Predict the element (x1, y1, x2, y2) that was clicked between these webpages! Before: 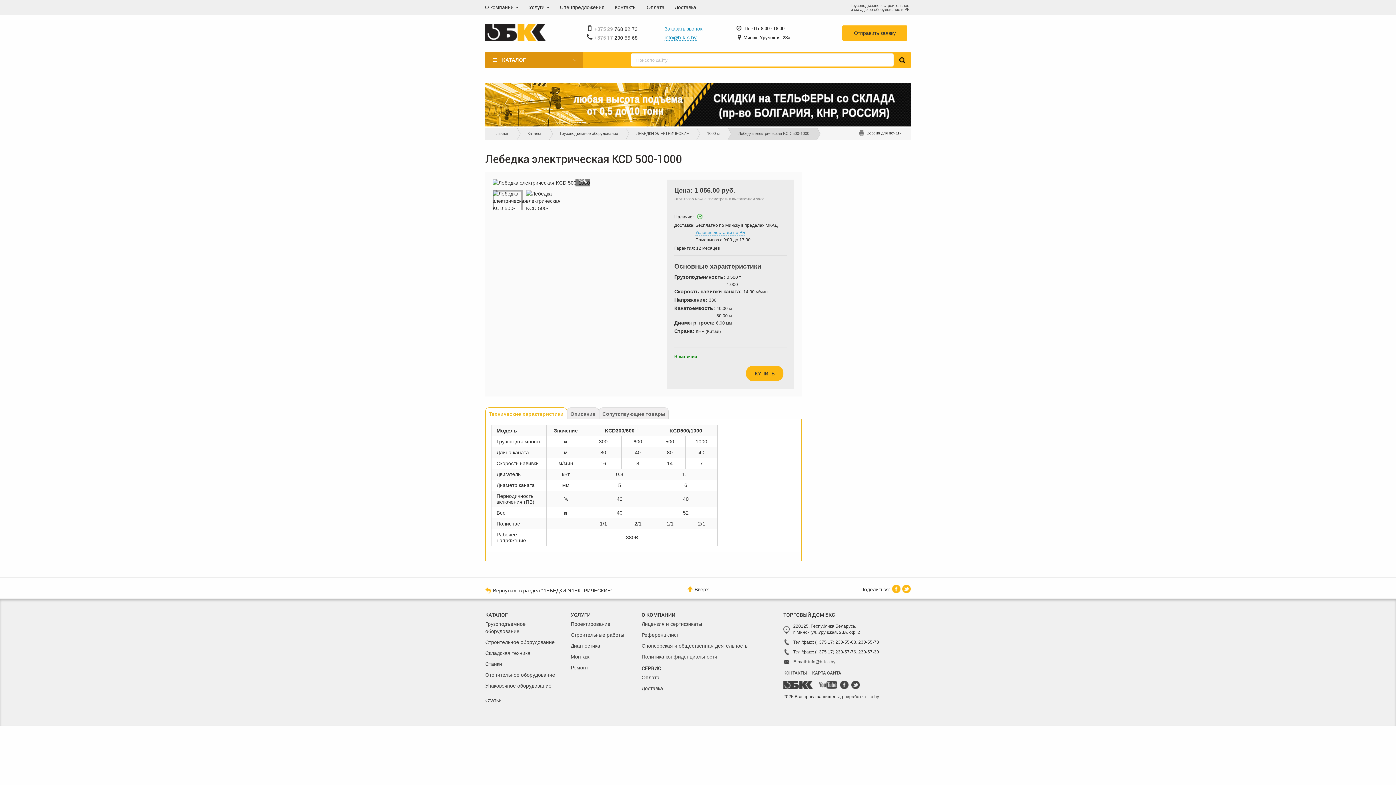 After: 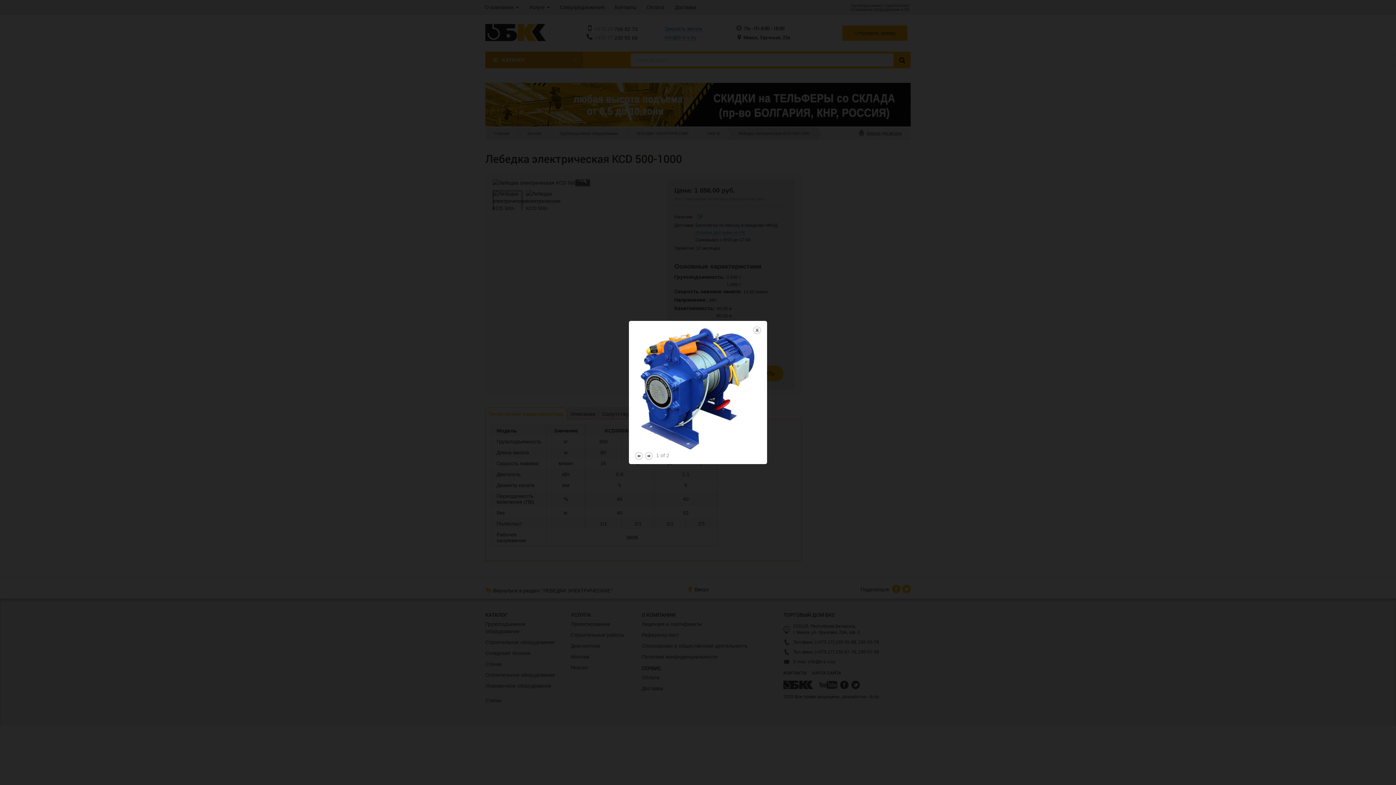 Action: bbox: (492, 179, 590, 186)